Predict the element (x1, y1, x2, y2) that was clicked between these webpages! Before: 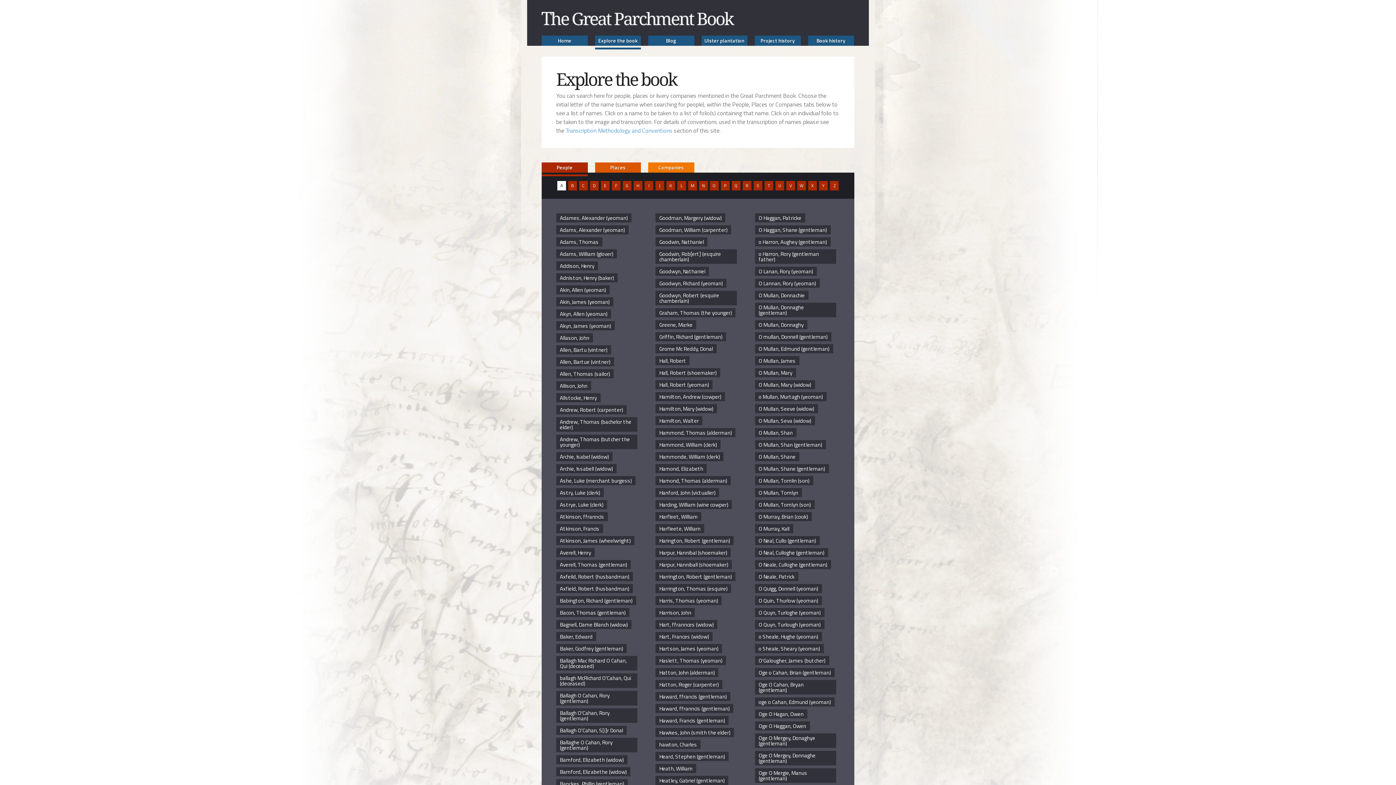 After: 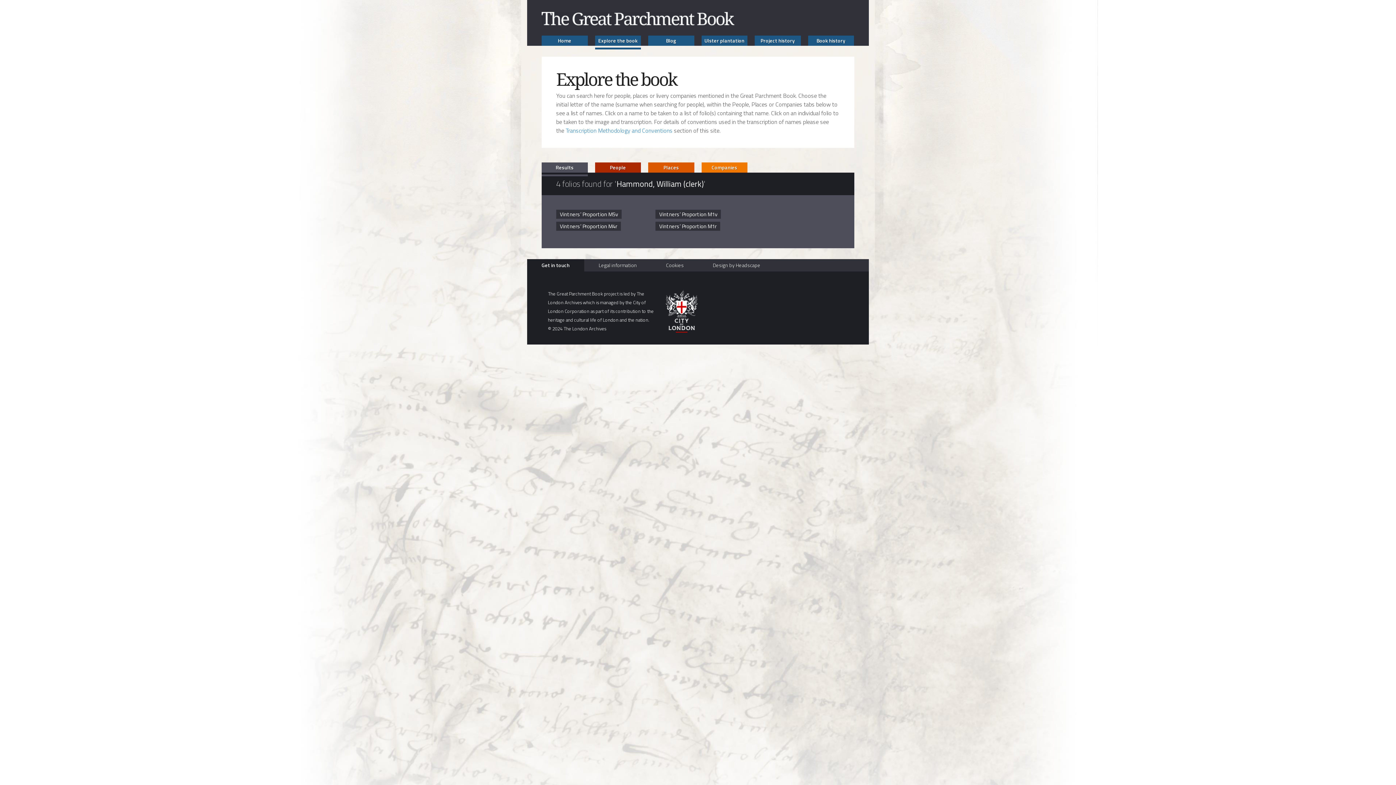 Action: label: Hammond, William (clerk) bbox: (655, 440, 720, 449)